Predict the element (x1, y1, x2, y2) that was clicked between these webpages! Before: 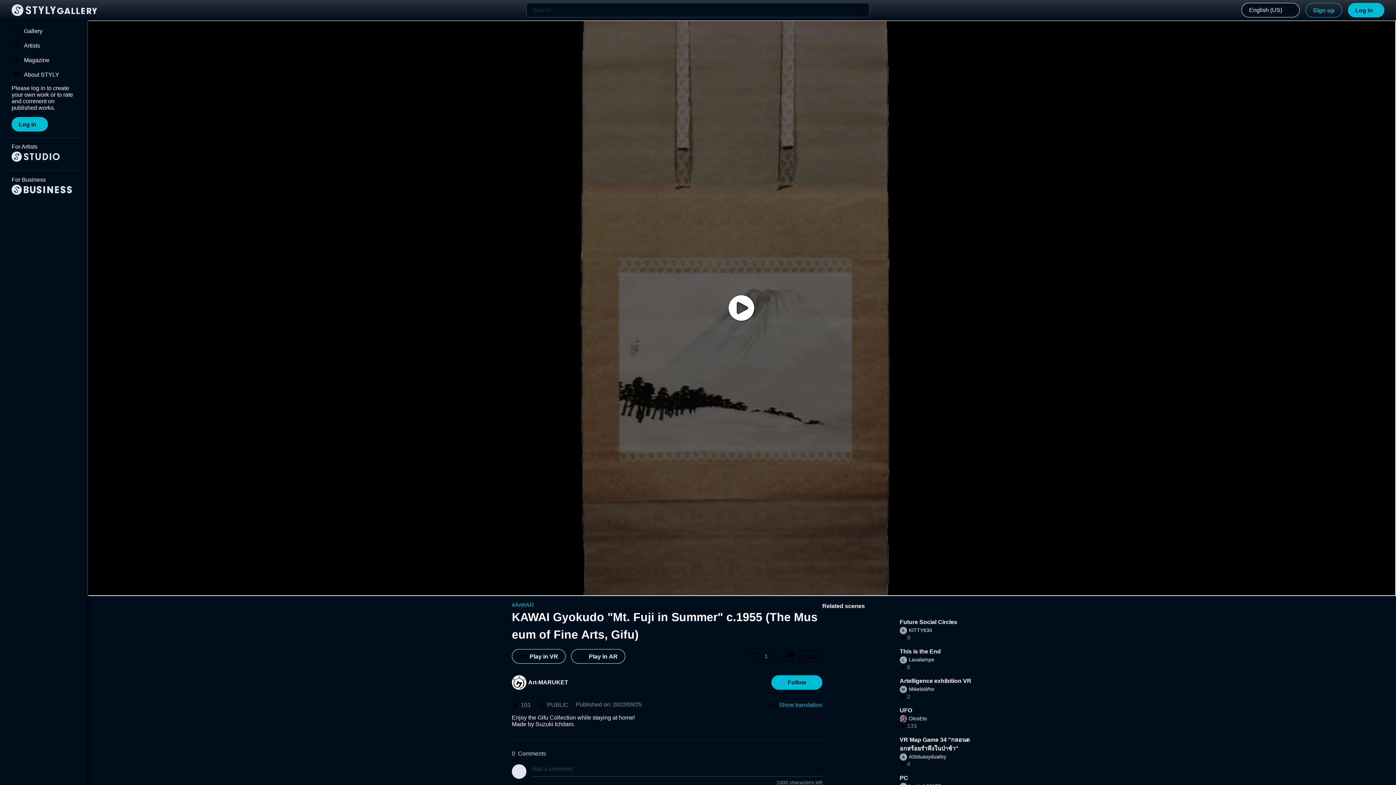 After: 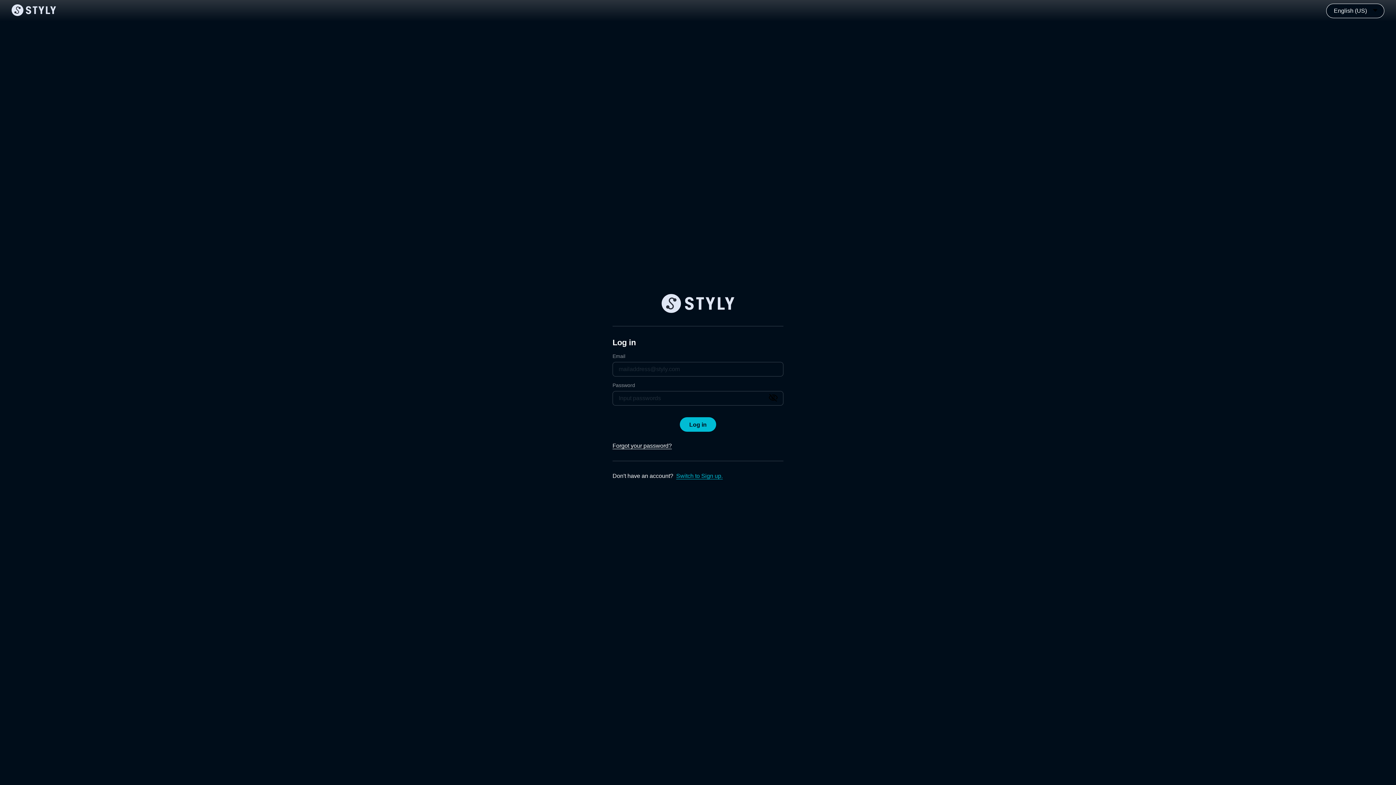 Action: bbox: (11, 117, 48, 131) label: Log in